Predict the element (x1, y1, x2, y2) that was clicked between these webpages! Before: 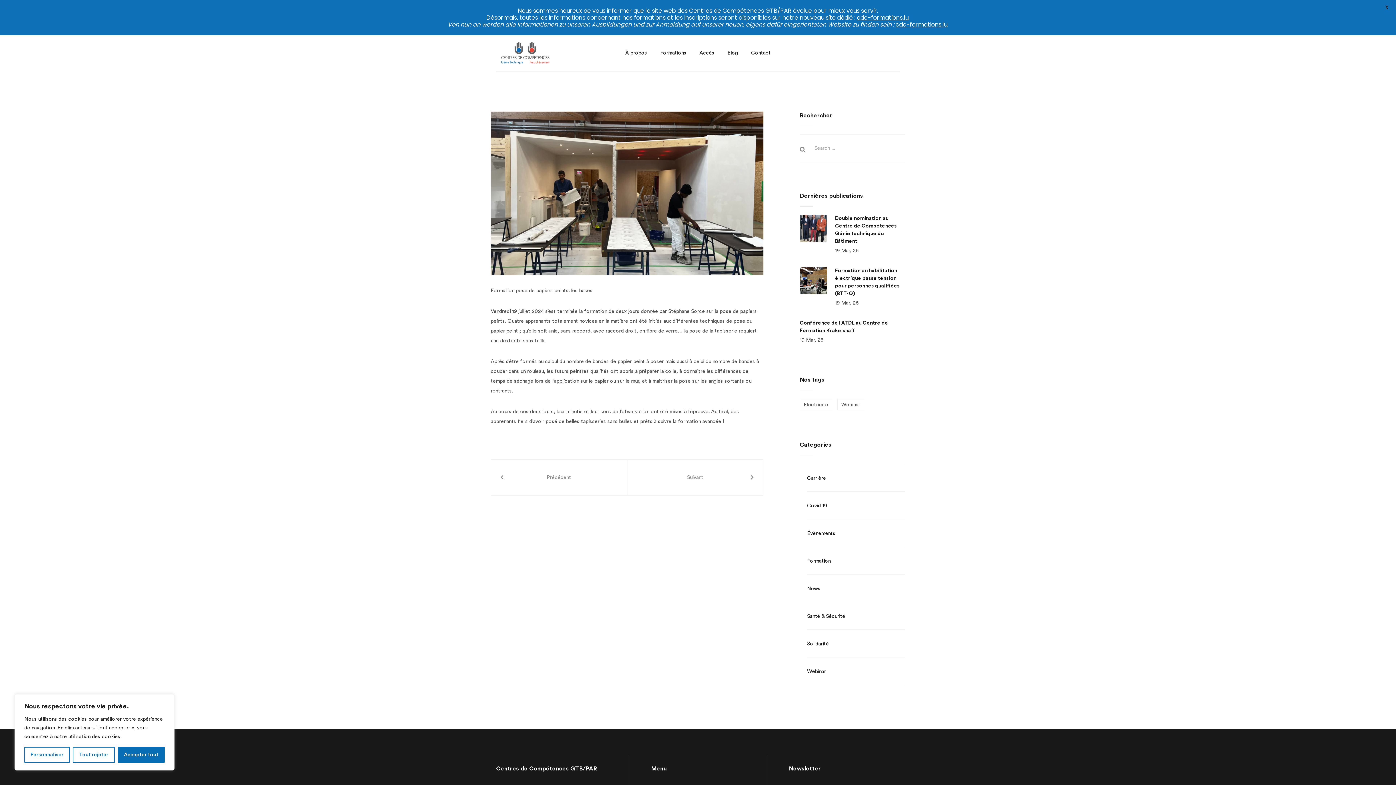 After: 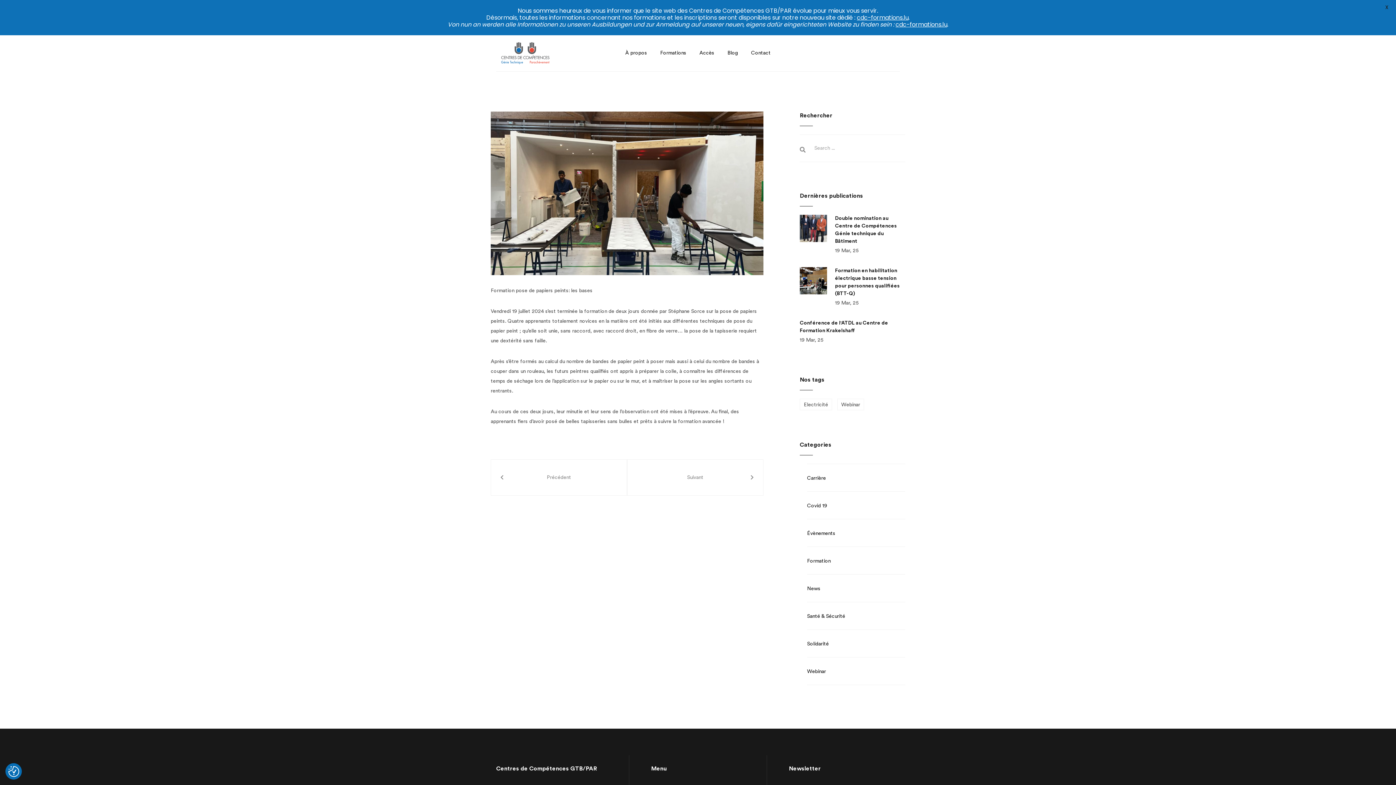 Action: label: Tout rejeter bbox: (72, 747, 114, 763)